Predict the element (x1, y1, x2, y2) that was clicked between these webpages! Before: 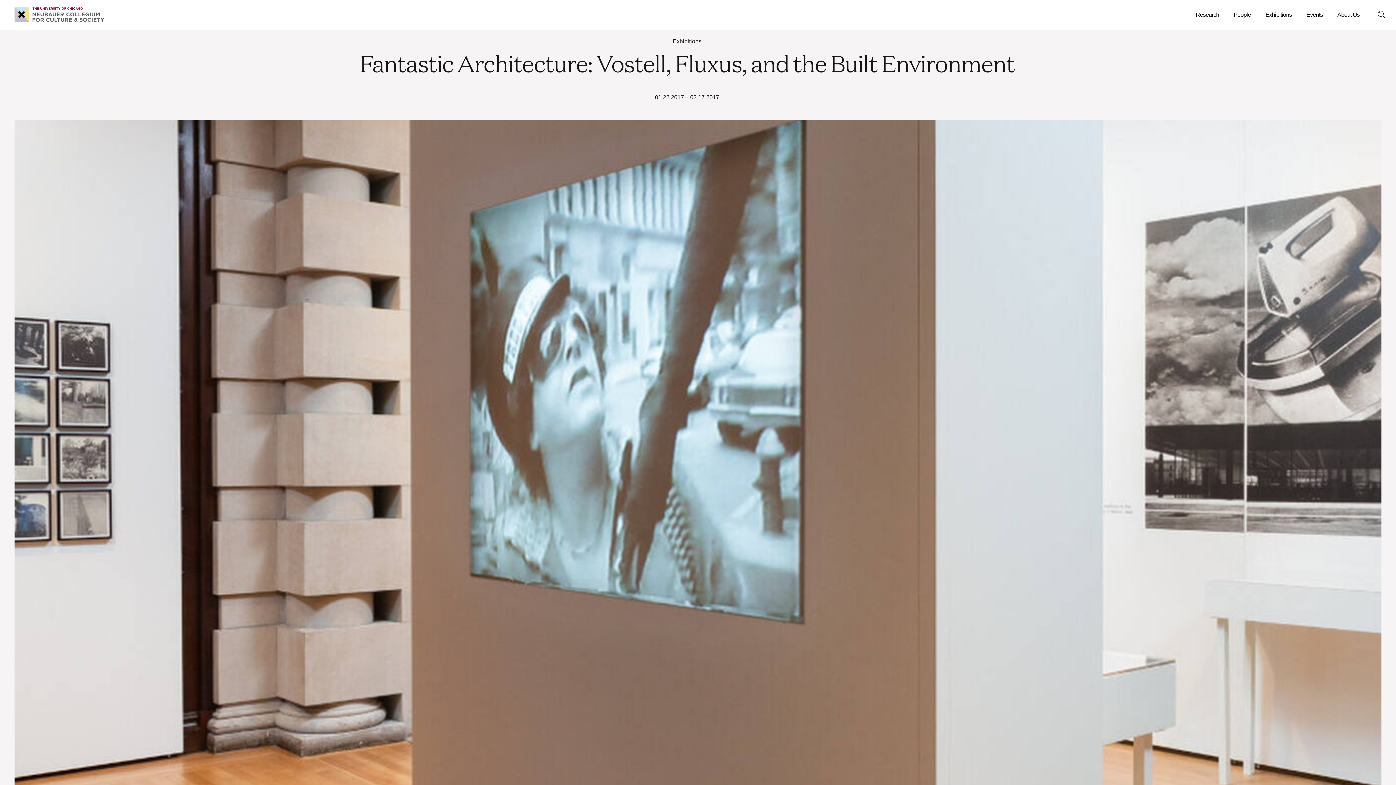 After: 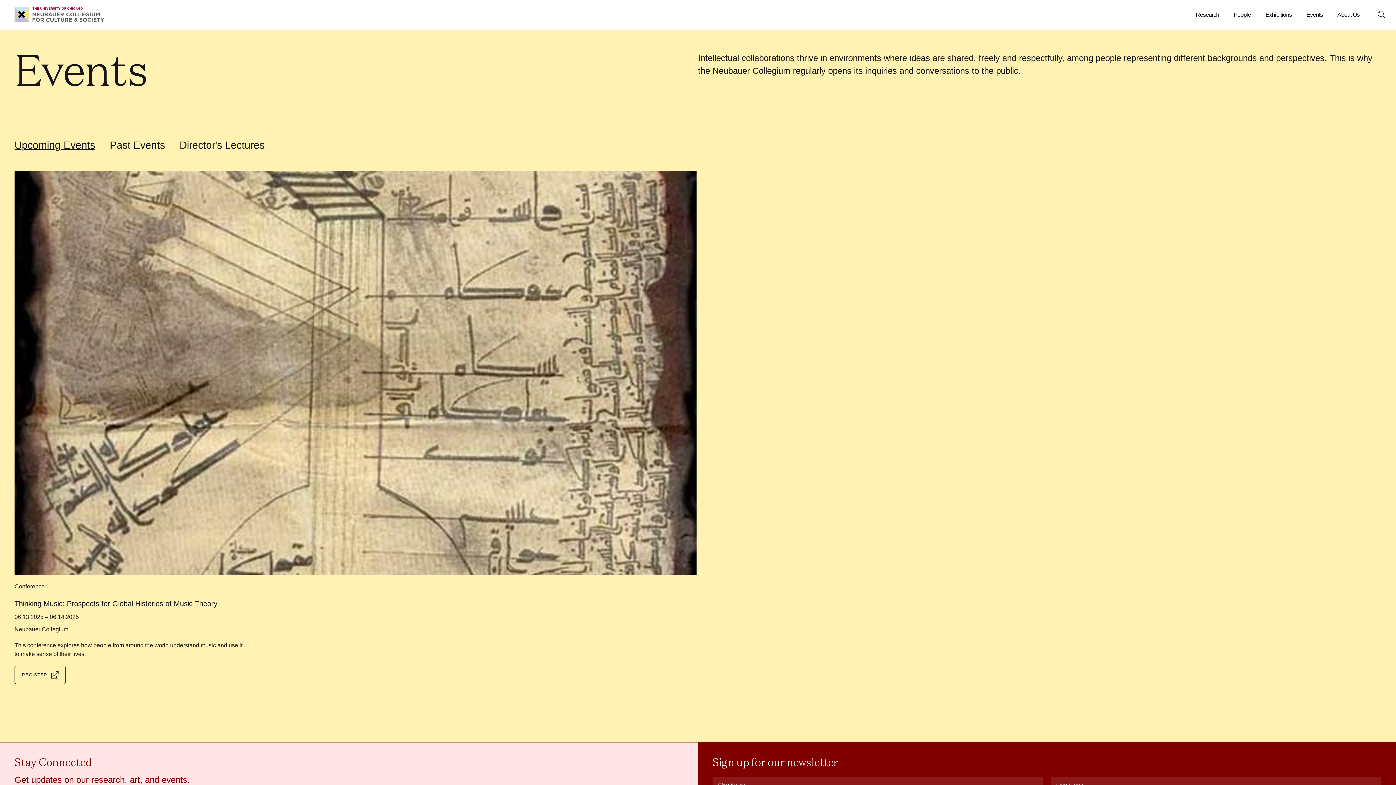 Action: label: Events bbox: (1306, 10, 1323, 19)